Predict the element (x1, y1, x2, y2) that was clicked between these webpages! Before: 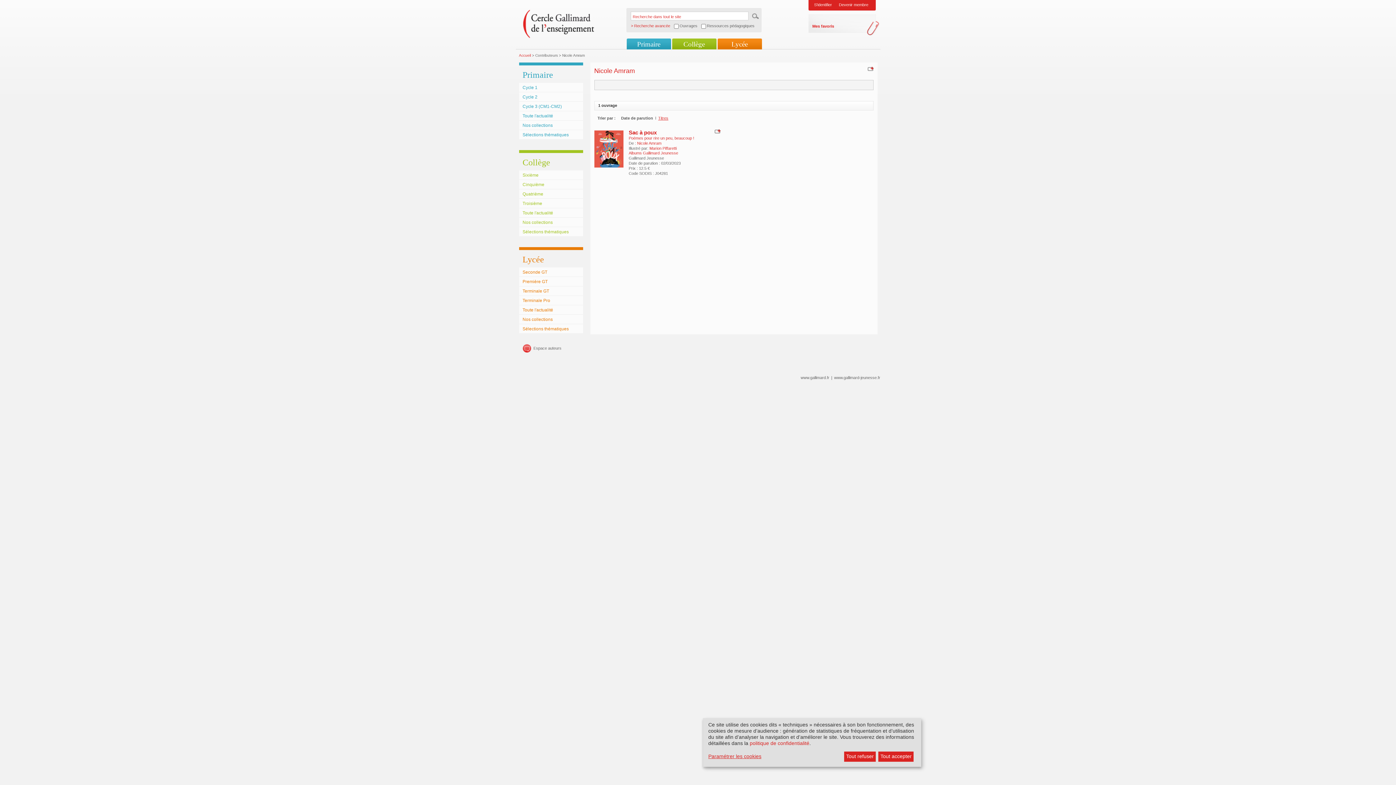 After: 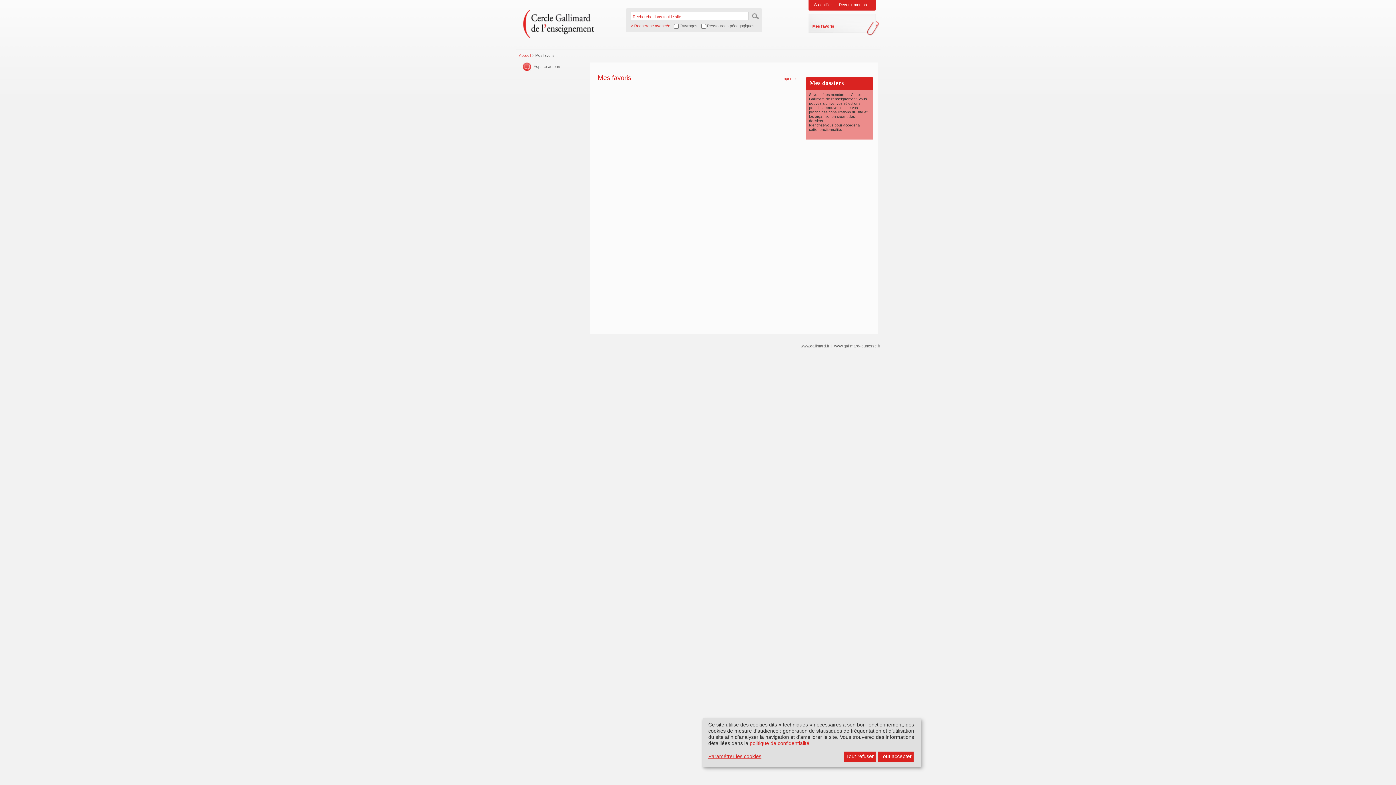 Action: bbox: (812, 24, 834, 28) label: Mes favoris